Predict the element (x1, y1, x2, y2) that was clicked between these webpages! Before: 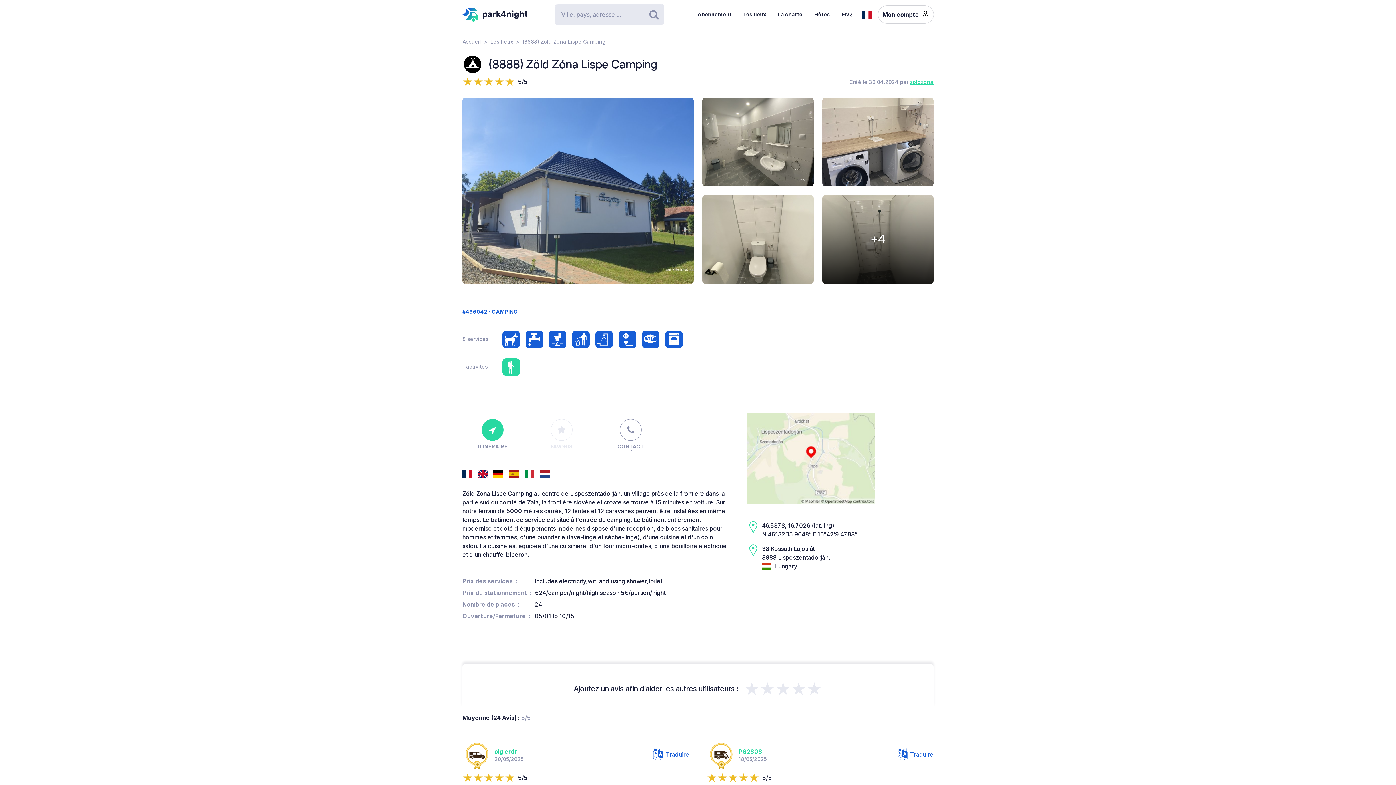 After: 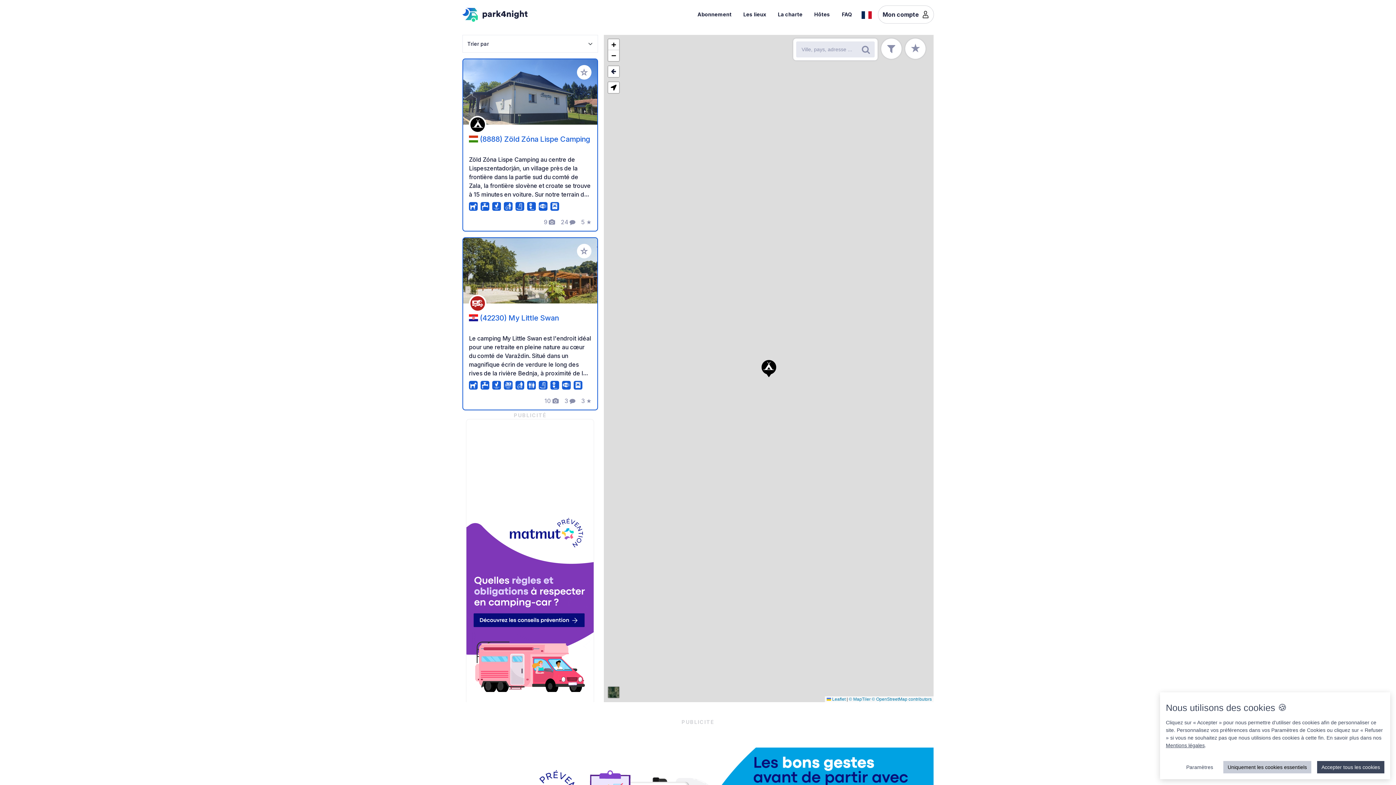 Action: bbox: (747, 454, 874, 461)